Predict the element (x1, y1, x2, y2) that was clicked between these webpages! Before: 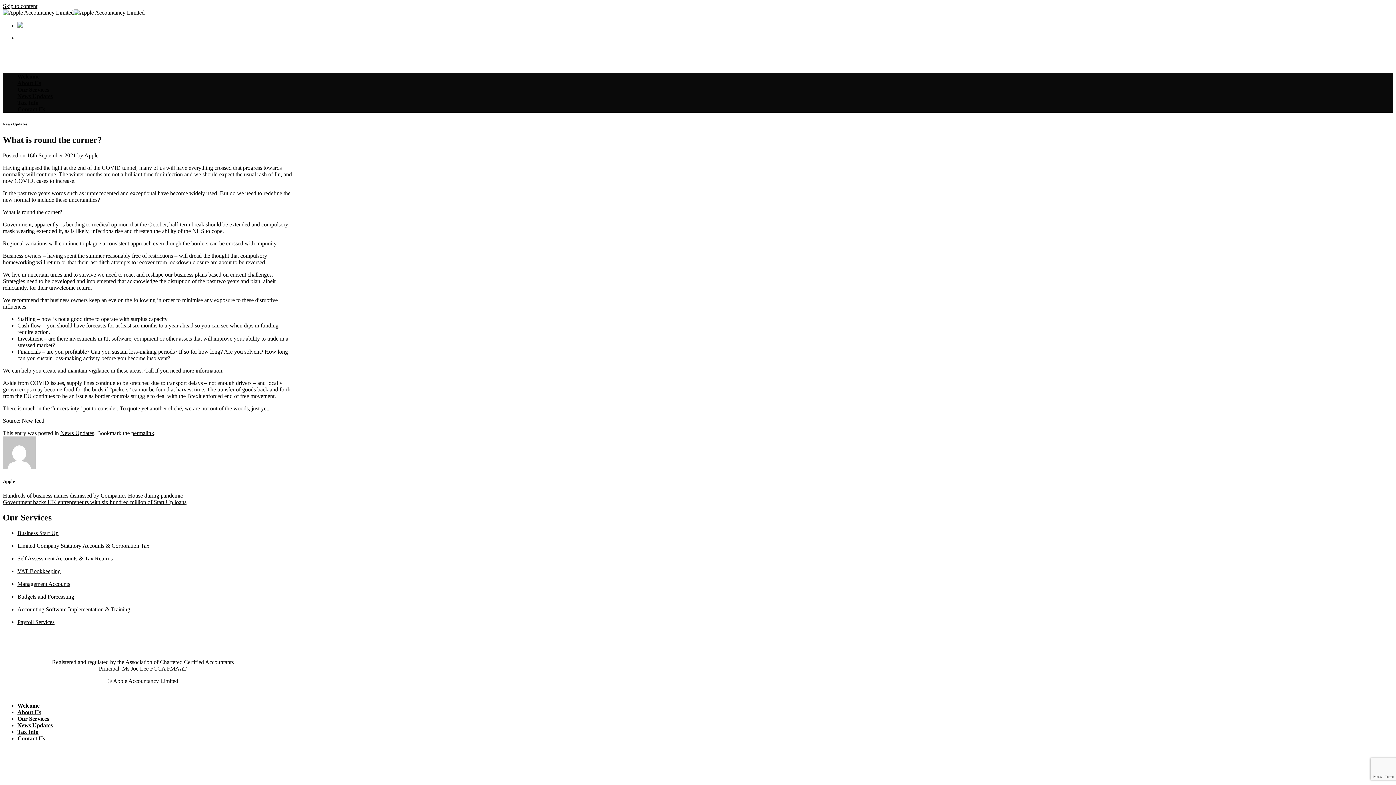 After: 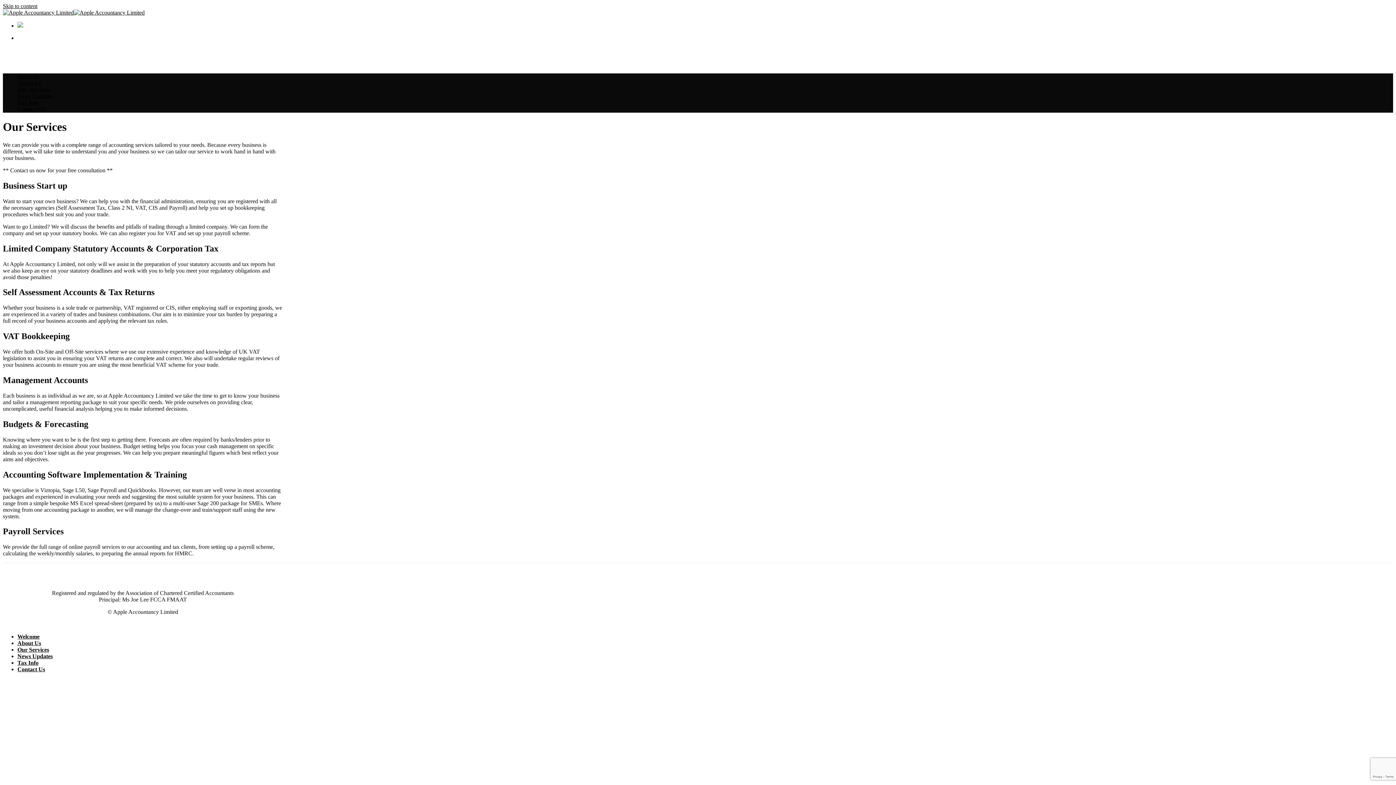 Action: label: Management Accounts bbox: (17, 581, 70, 587)